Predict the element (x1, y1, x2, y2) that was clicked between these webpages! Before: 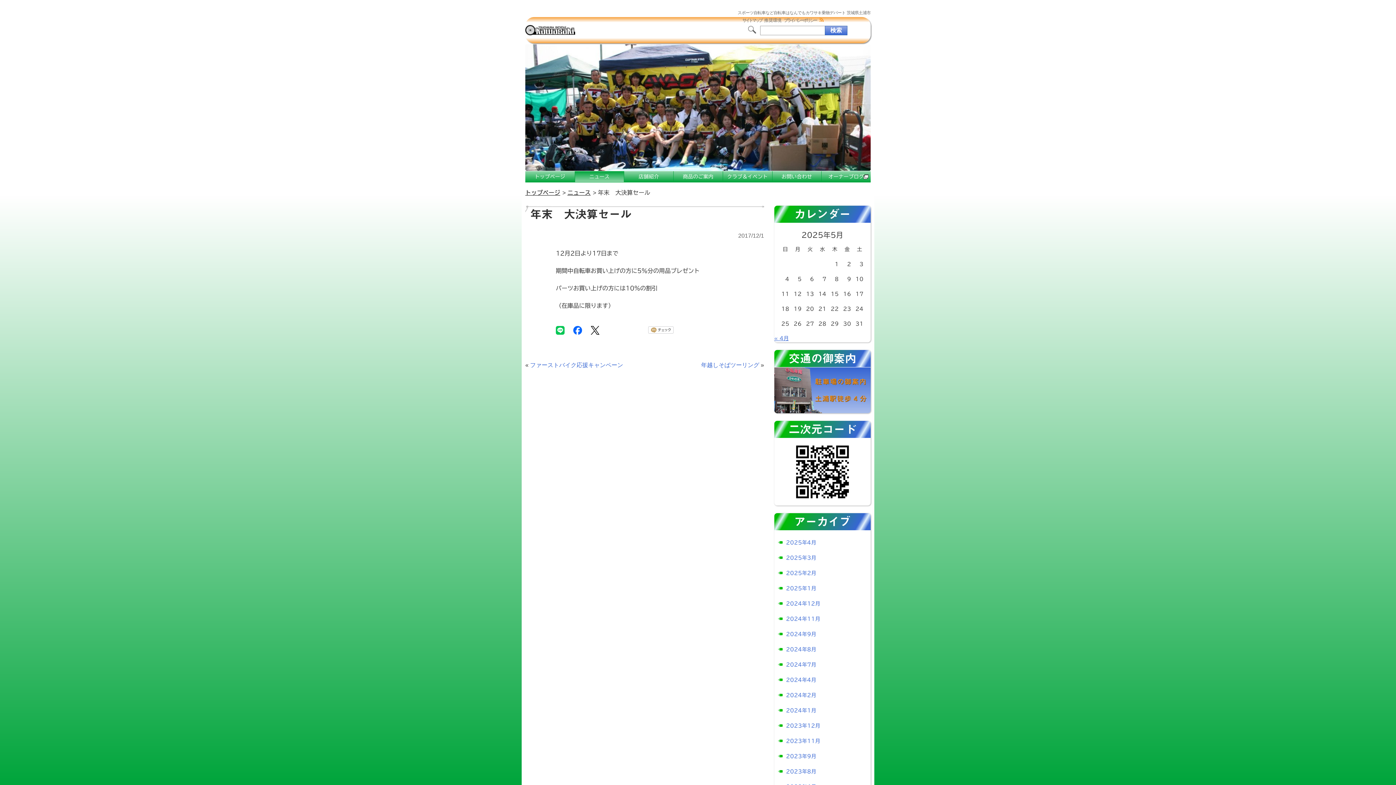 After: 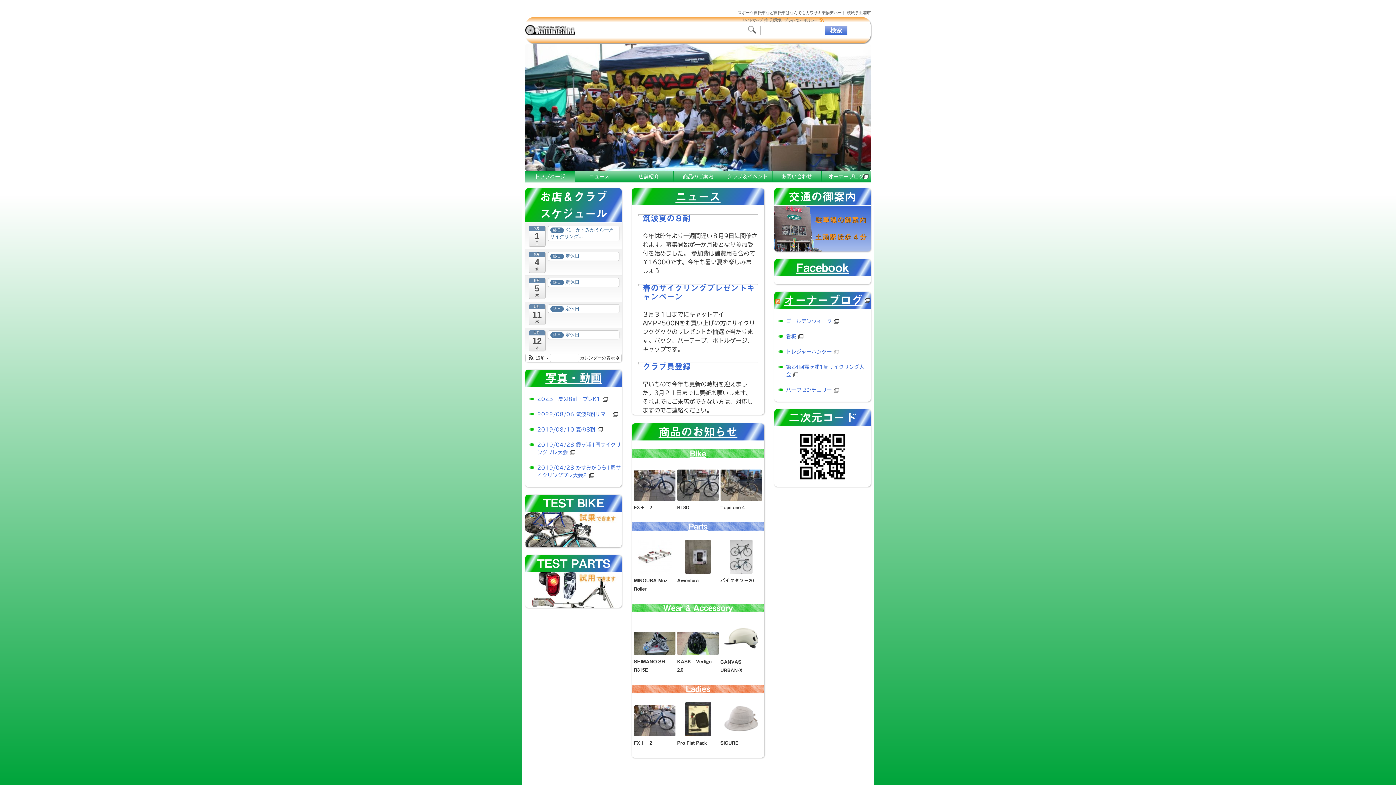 Action: bbox: (525, 17, 575, 43)